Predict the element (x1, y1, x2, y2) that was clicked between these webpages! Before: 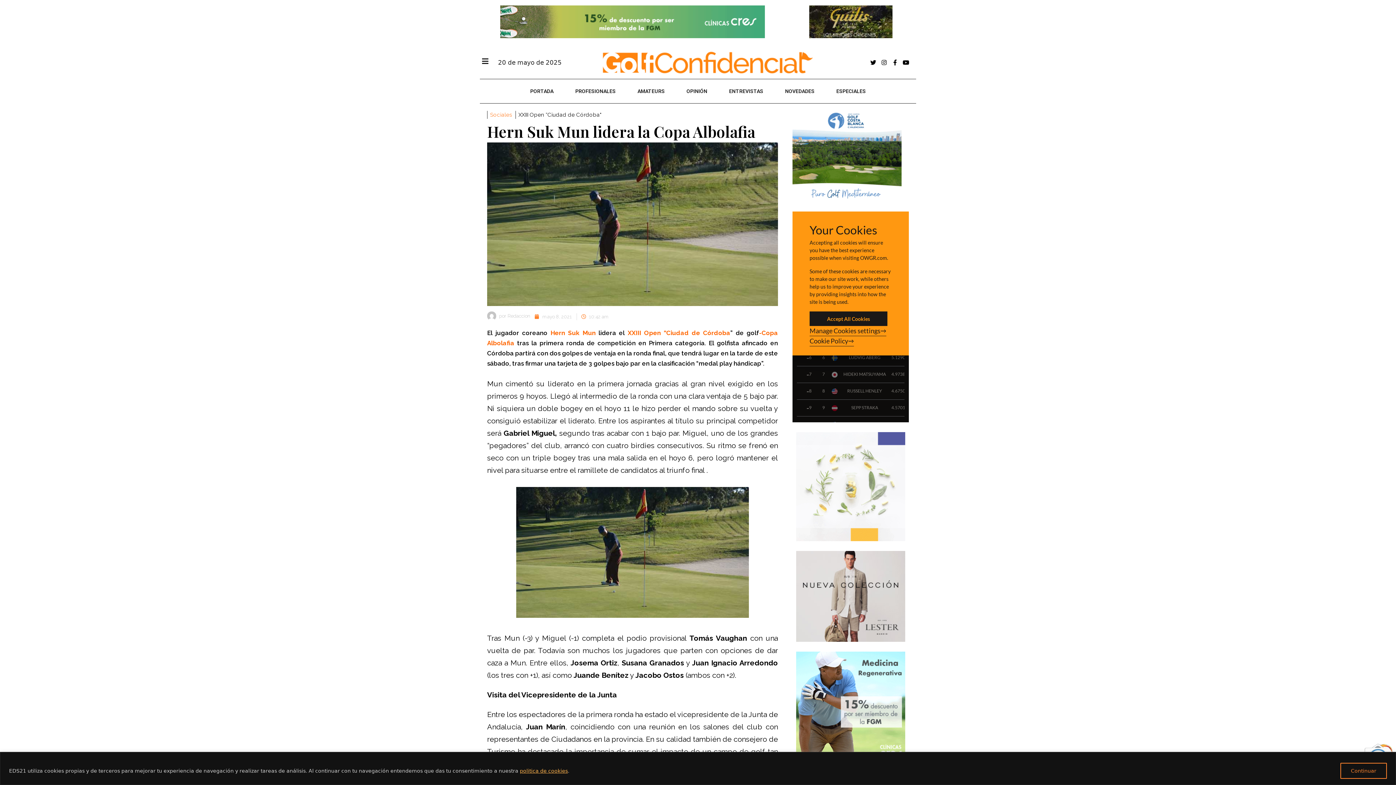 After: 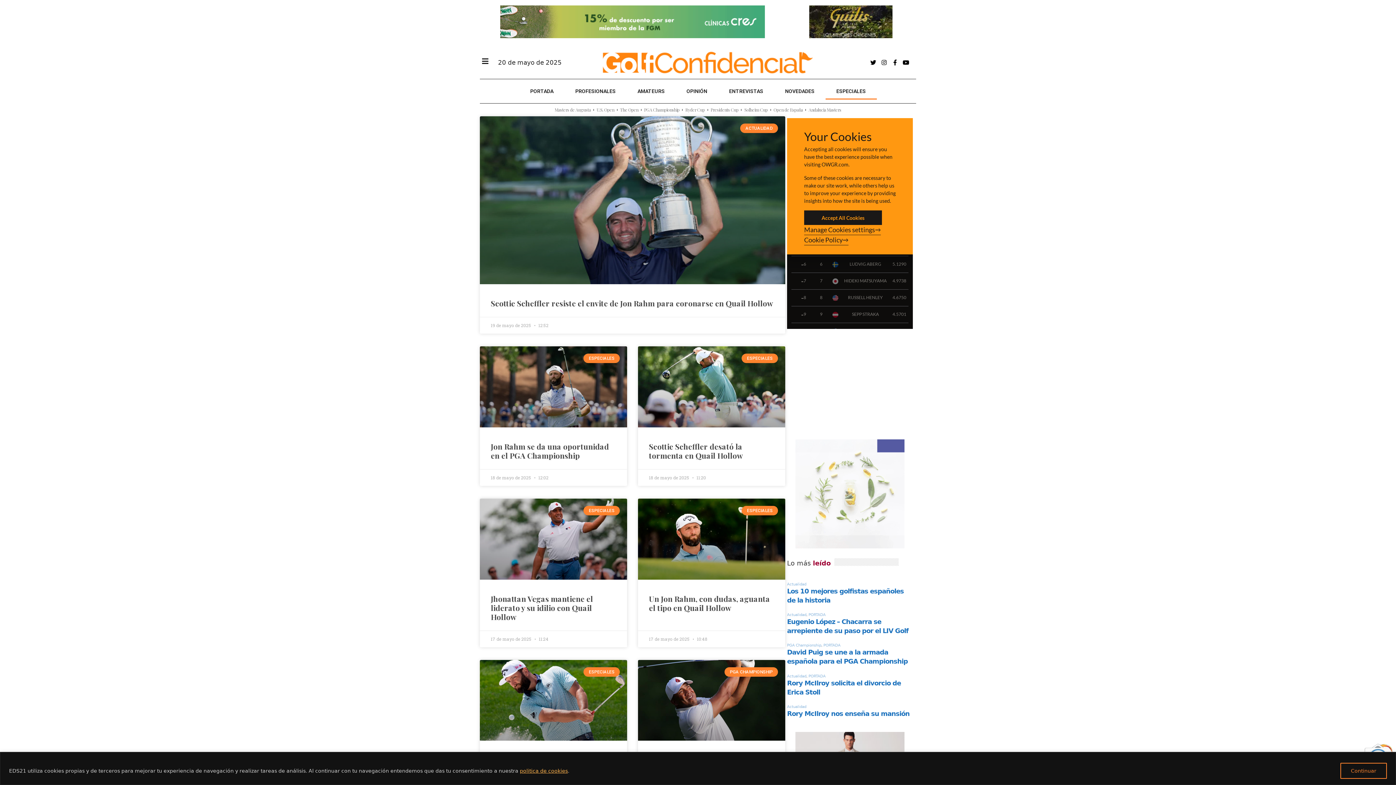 Action: label: ESPECIALES bbox: (825, 82, 876, 99)